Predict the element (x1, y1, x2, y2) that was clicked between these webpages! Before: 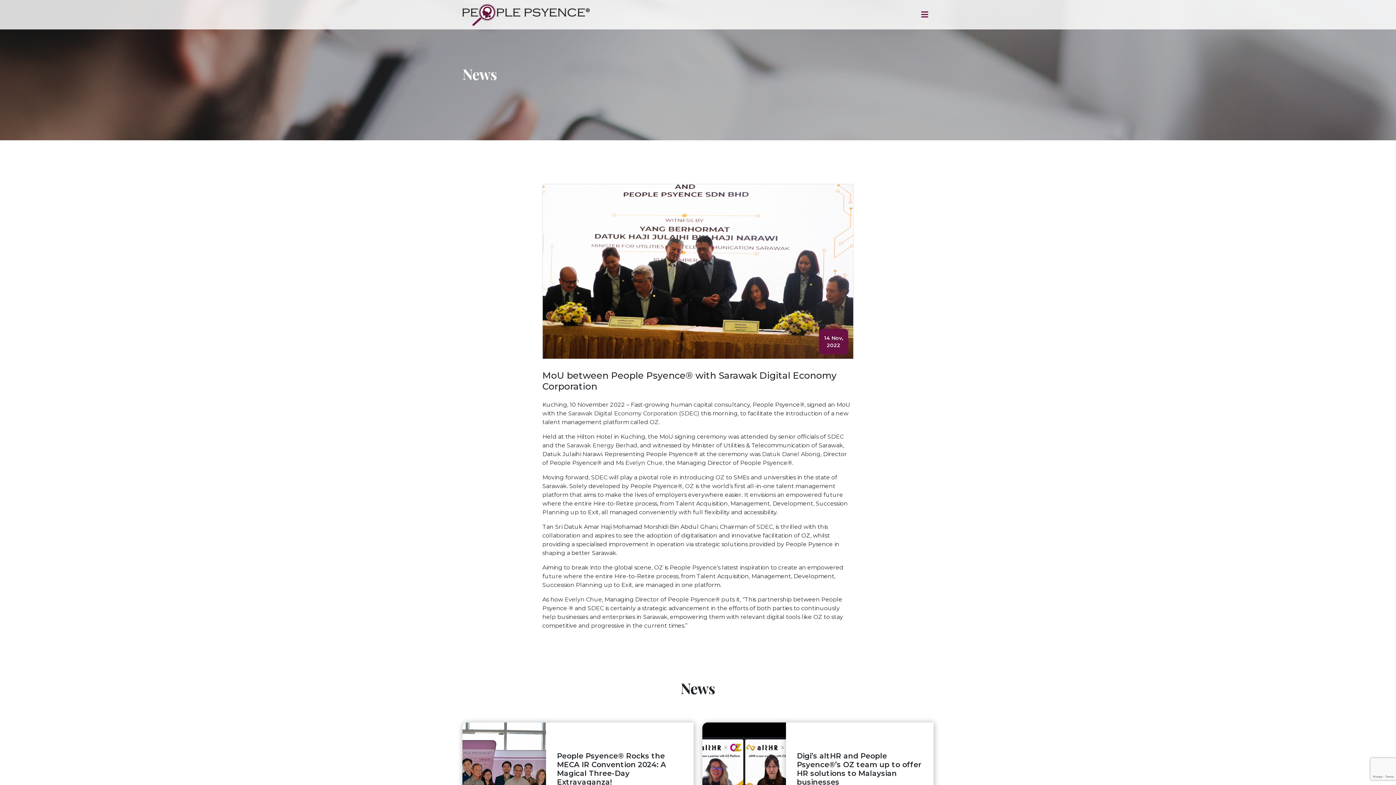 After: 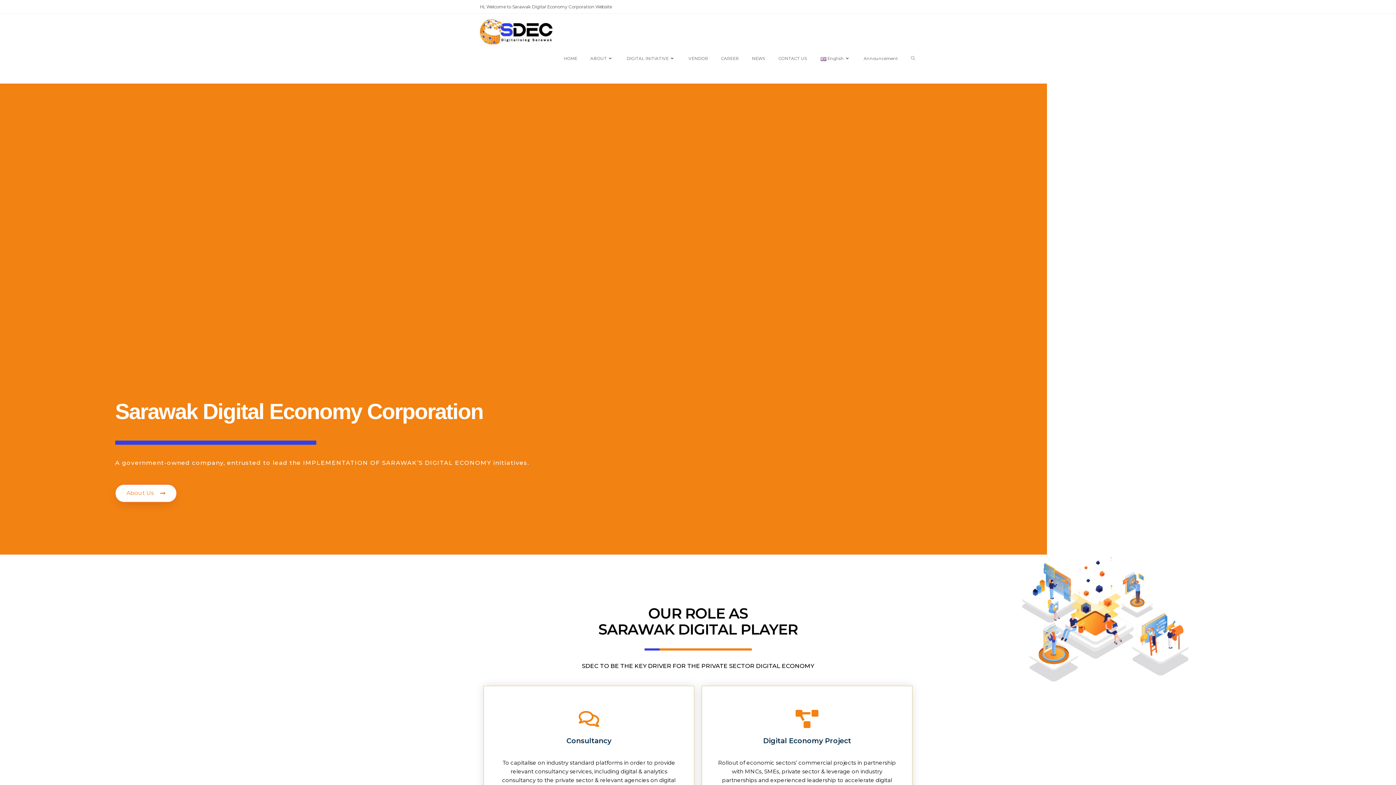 Action: bbox: (827, 433, 844, 440) label: SDEC